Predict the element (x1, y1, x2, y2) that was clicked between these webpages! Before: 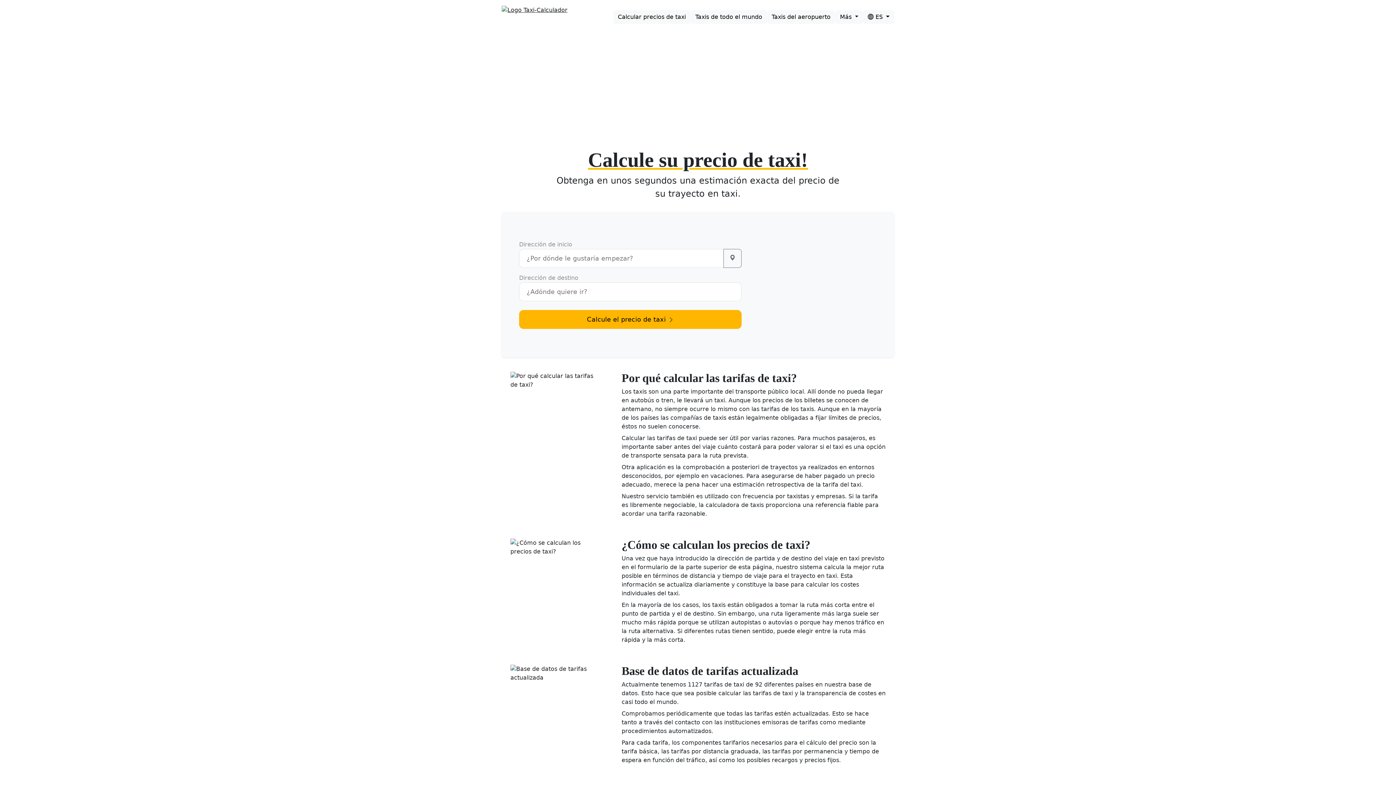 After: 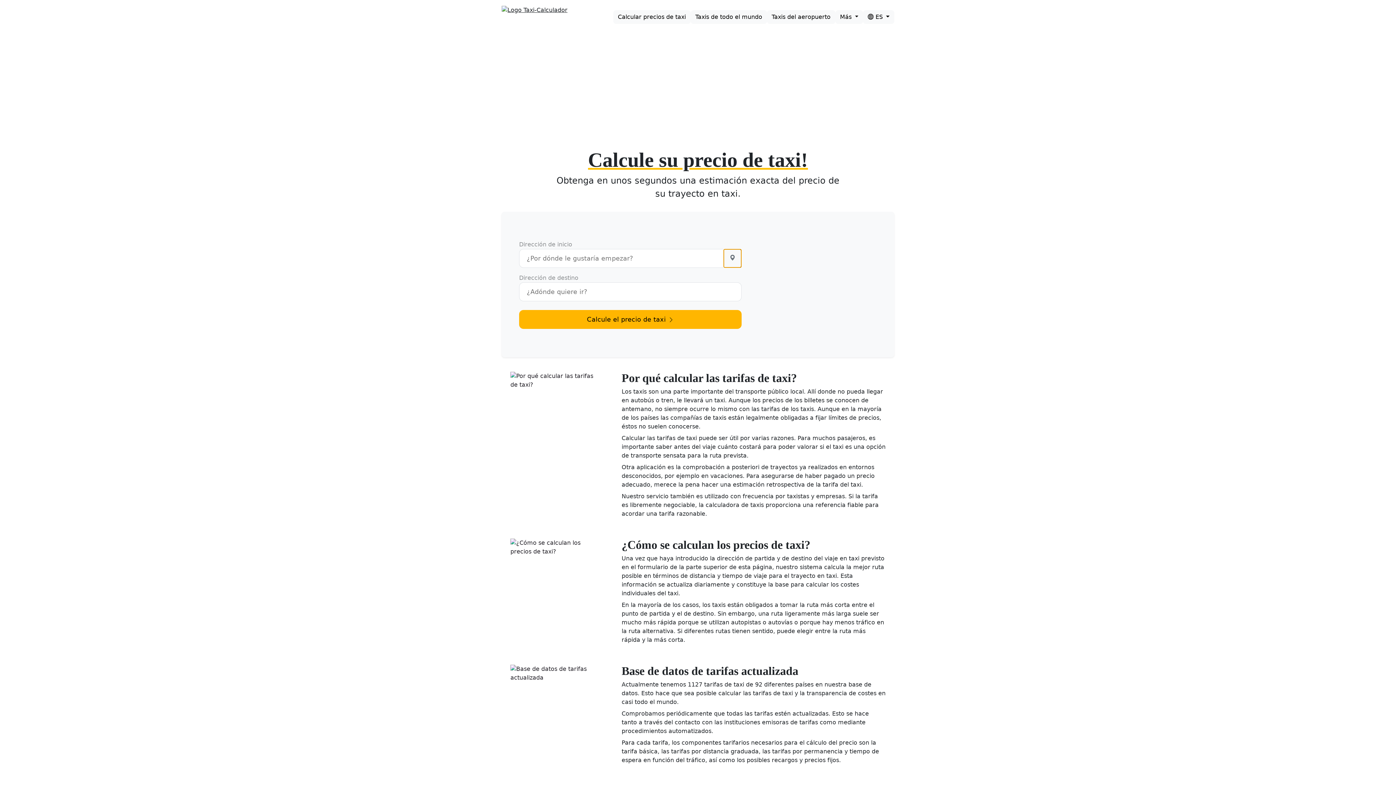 Action: bbox: (723, 248, 741, 268)